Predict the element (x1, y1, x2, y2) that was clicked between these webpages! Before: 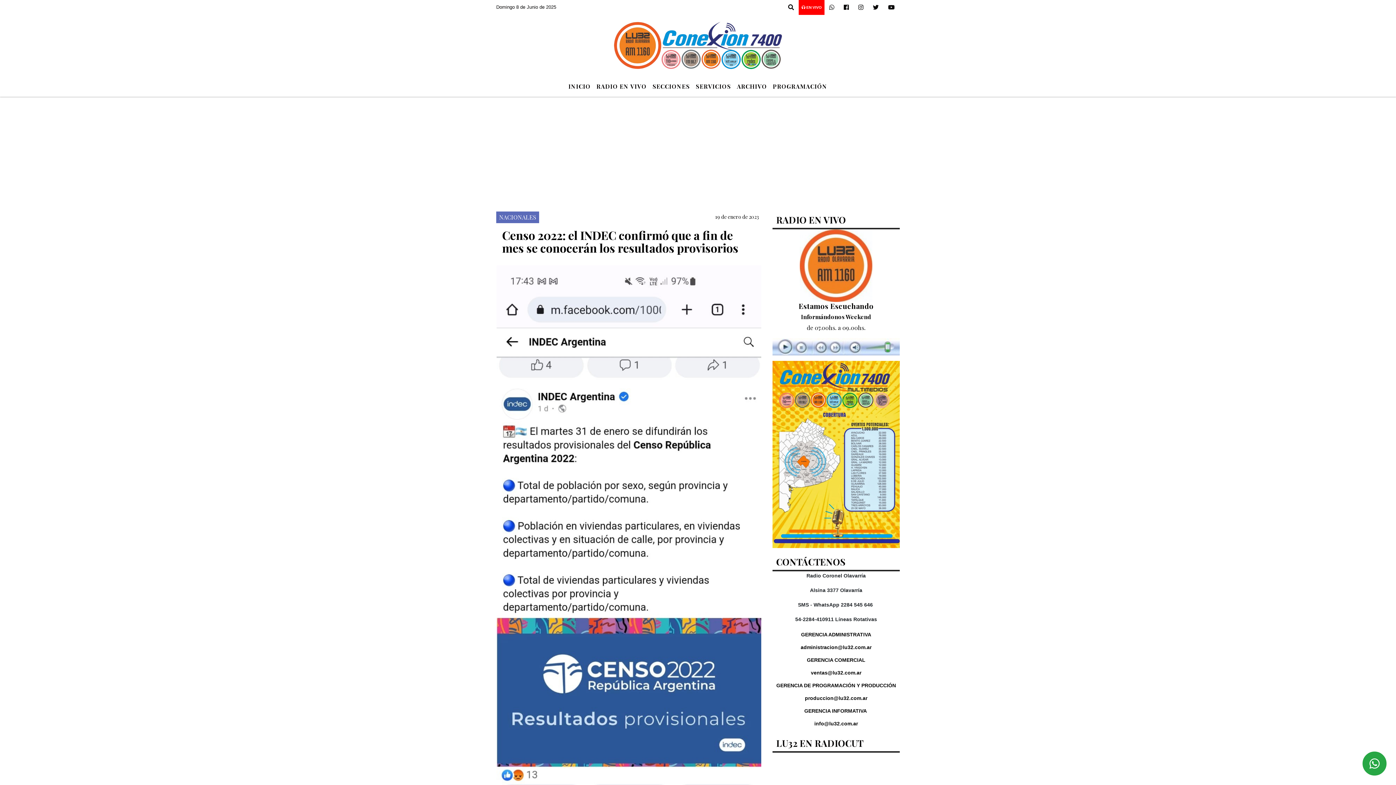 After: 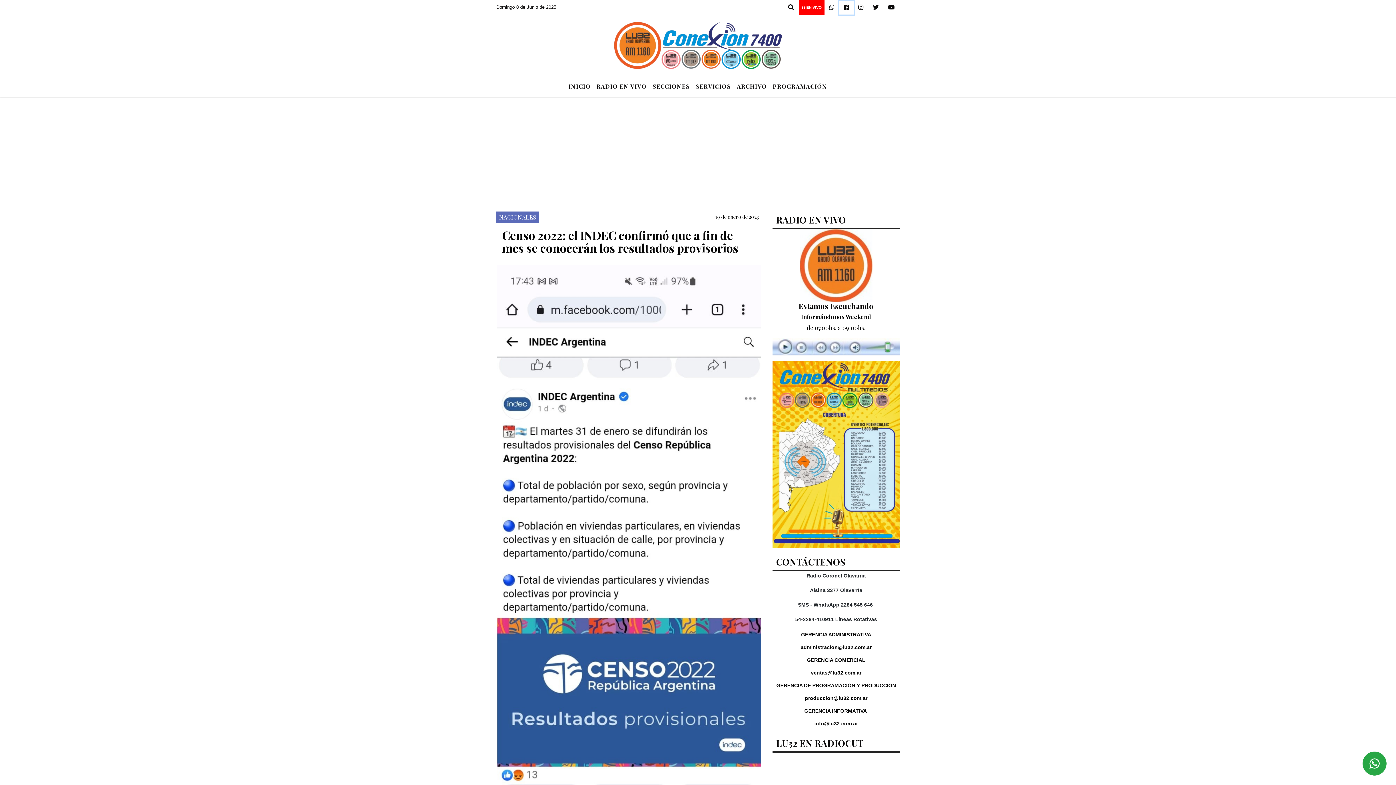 Action: bbox: (839, 0, 853, 14)